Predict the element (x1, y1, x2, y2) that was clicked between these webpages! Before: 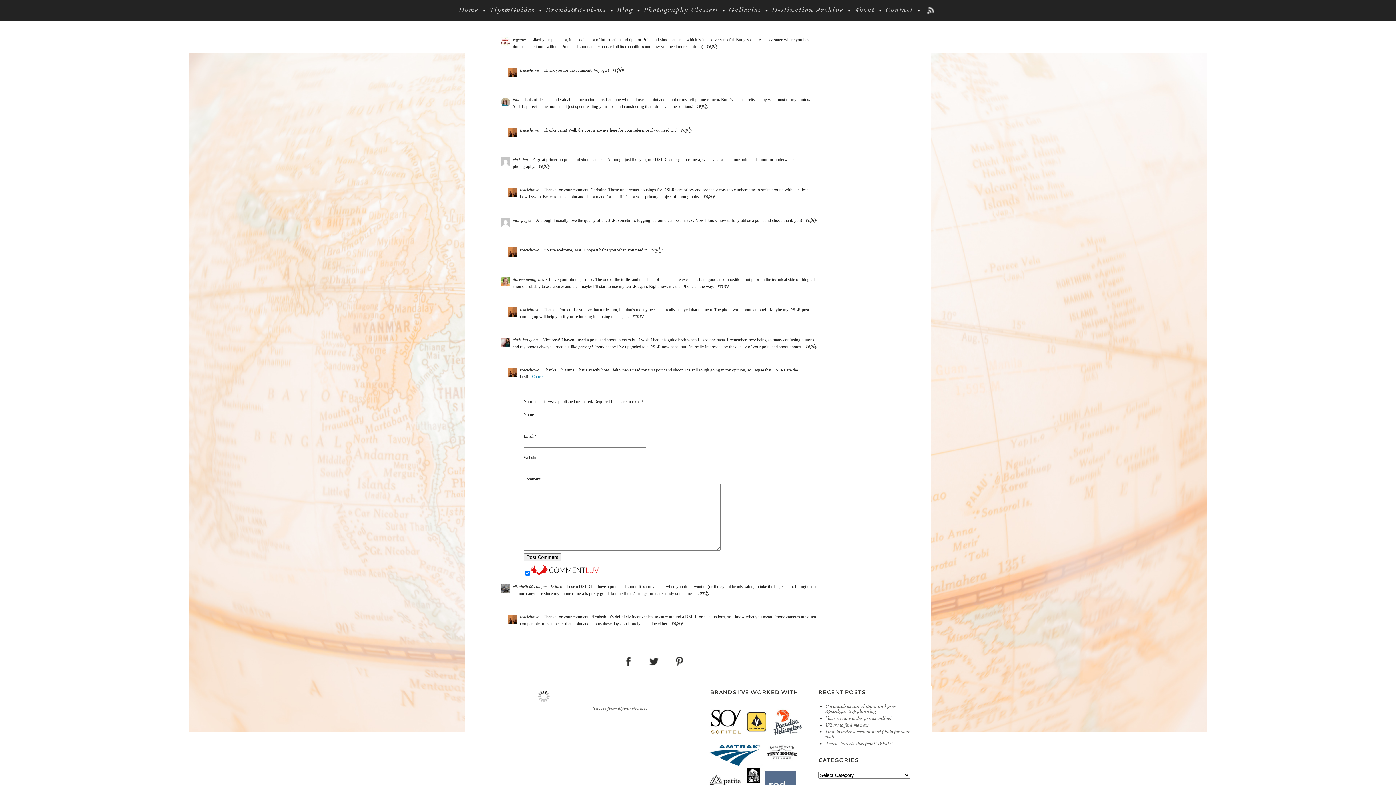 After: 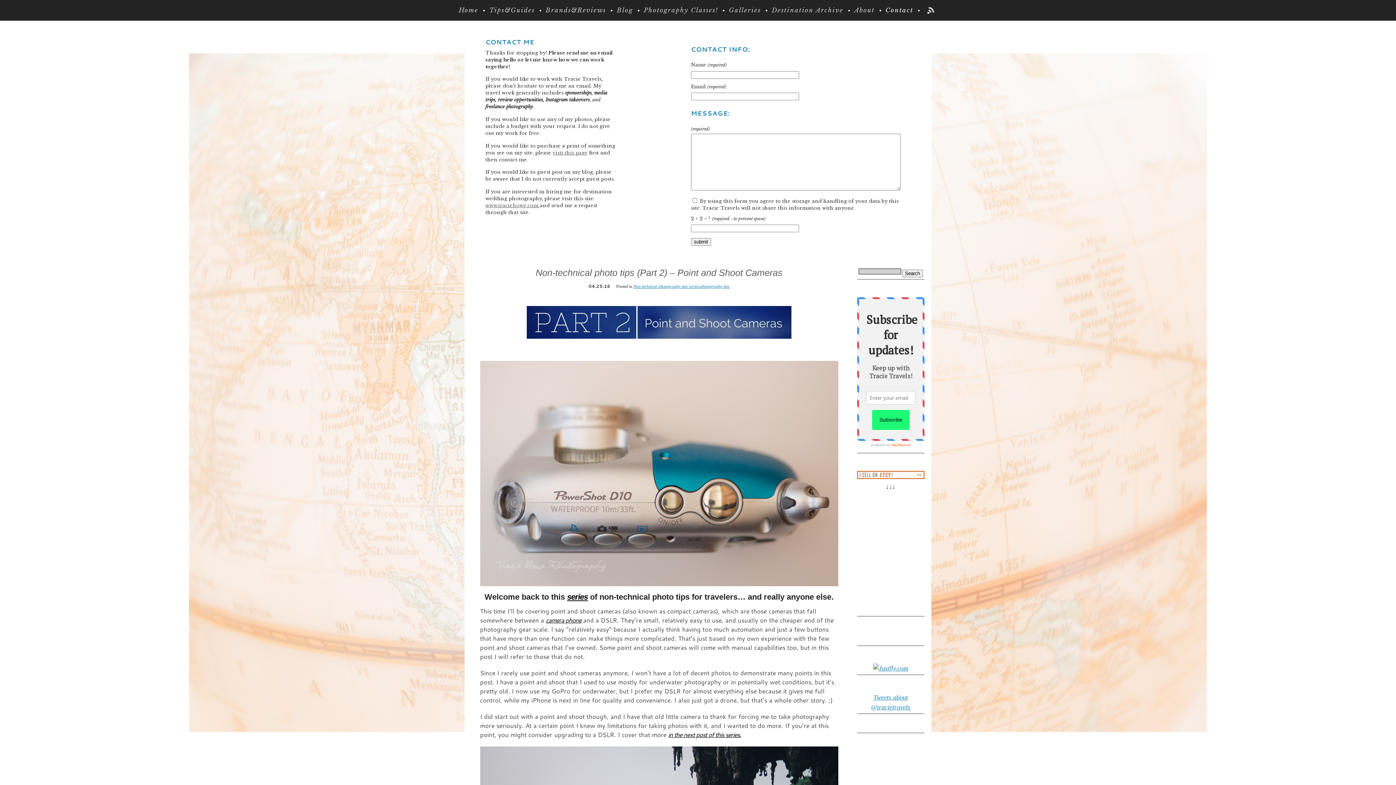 Action: bbox: (885, 7, 913, 13) label: Contact